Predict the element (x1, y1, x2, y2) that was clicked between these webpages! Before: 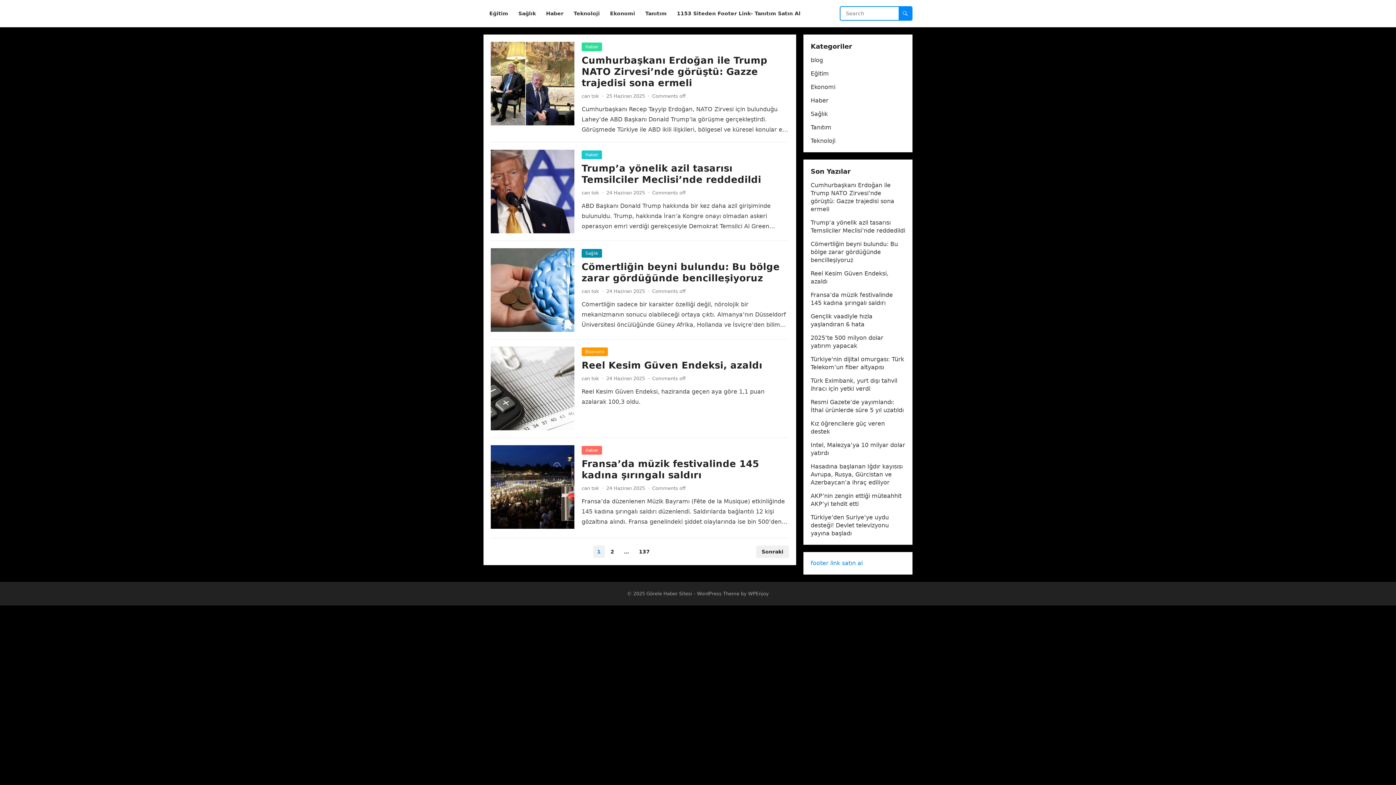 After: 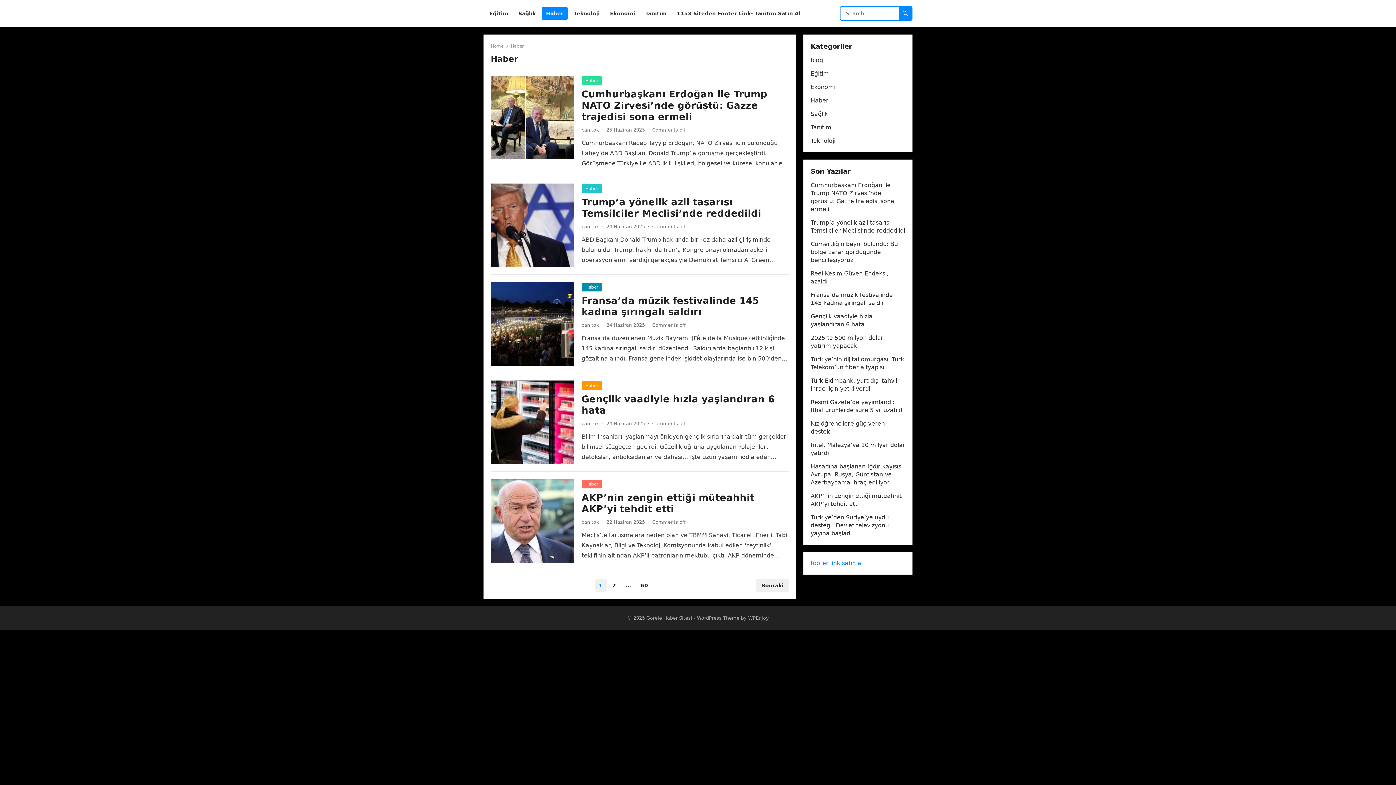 Action: label: Haber bbox: (541, 0, 568, 27)